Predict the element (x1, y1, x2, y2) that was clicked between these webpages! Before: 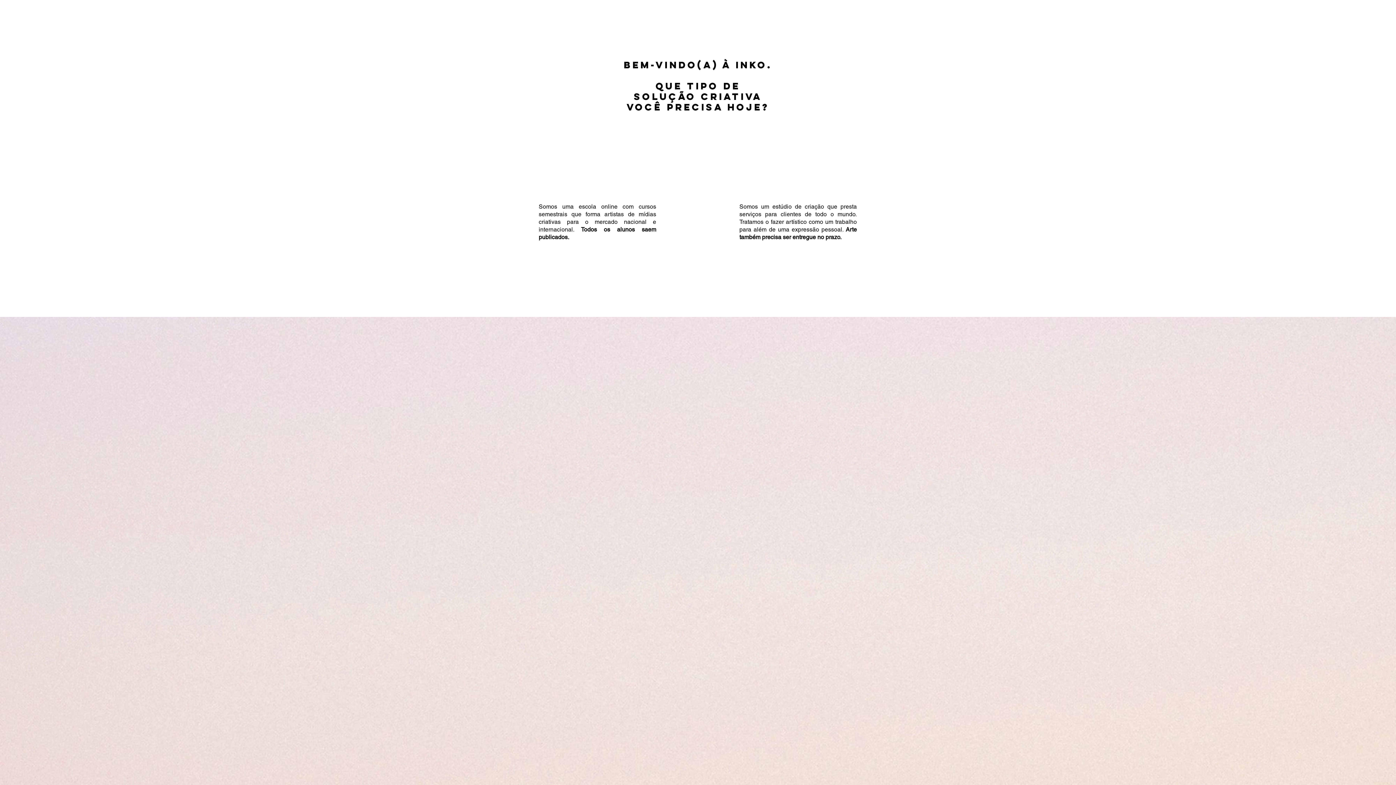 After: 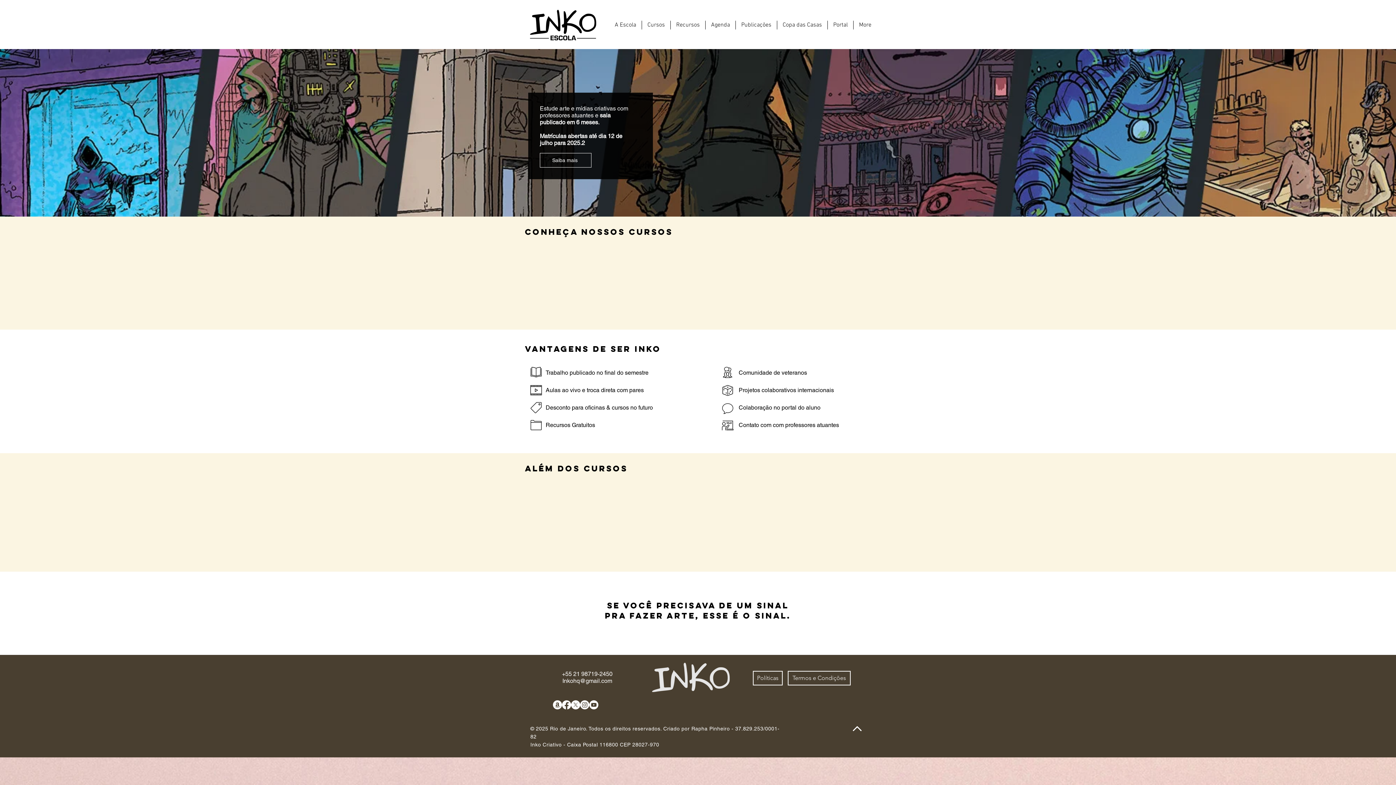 Action: bbox: (538, 137, 656, 191)